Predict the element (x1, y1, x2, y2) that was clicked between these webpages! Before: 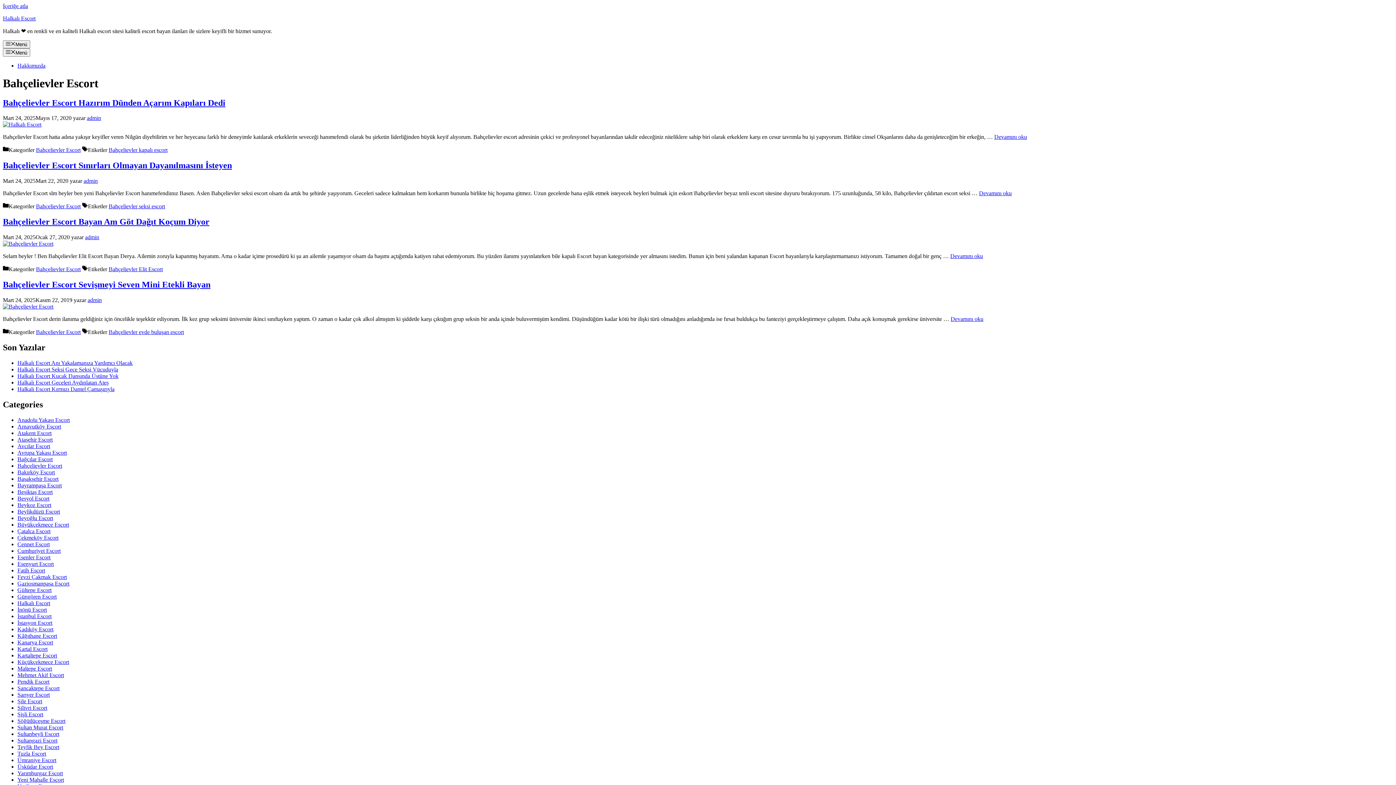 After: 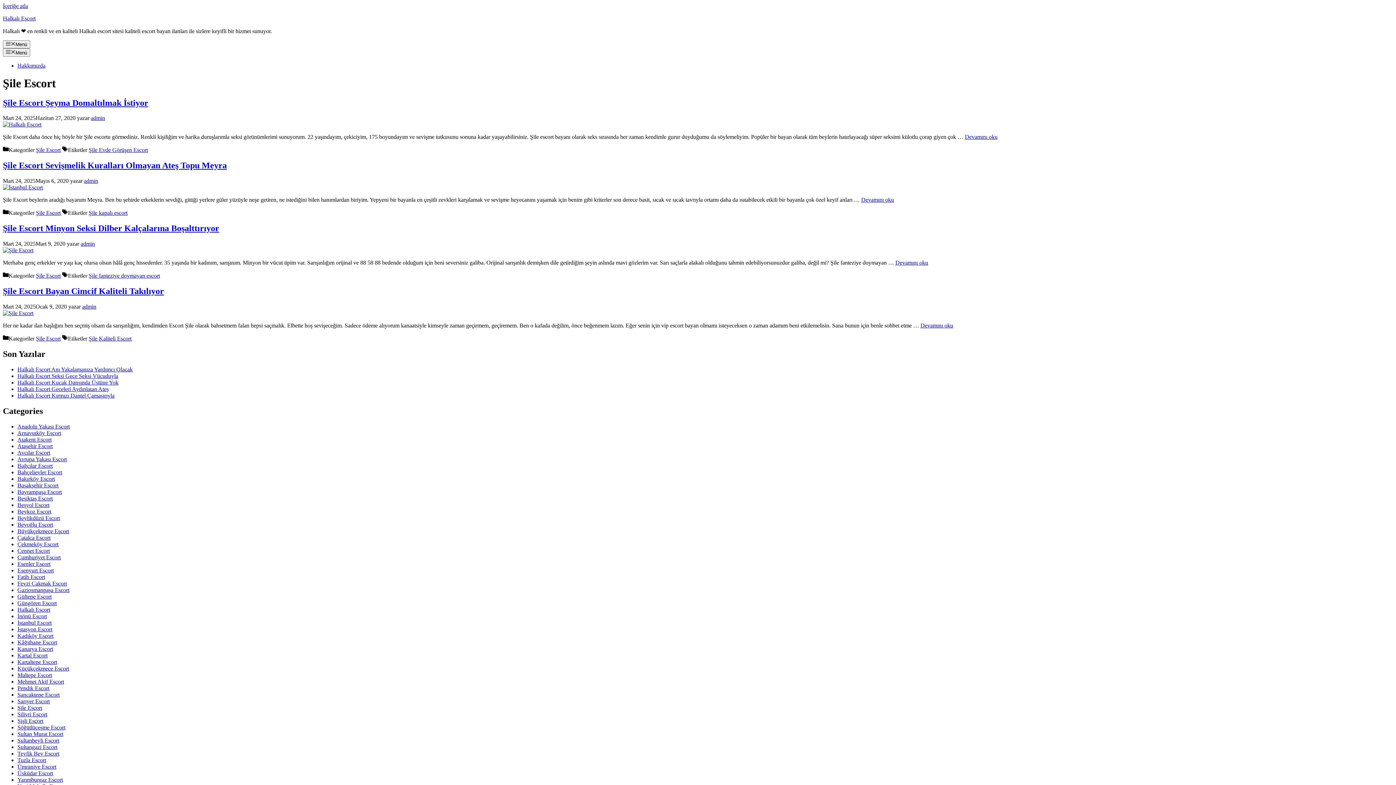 Action: bbox: (17, 698, 42, 704) label: Şile Escort